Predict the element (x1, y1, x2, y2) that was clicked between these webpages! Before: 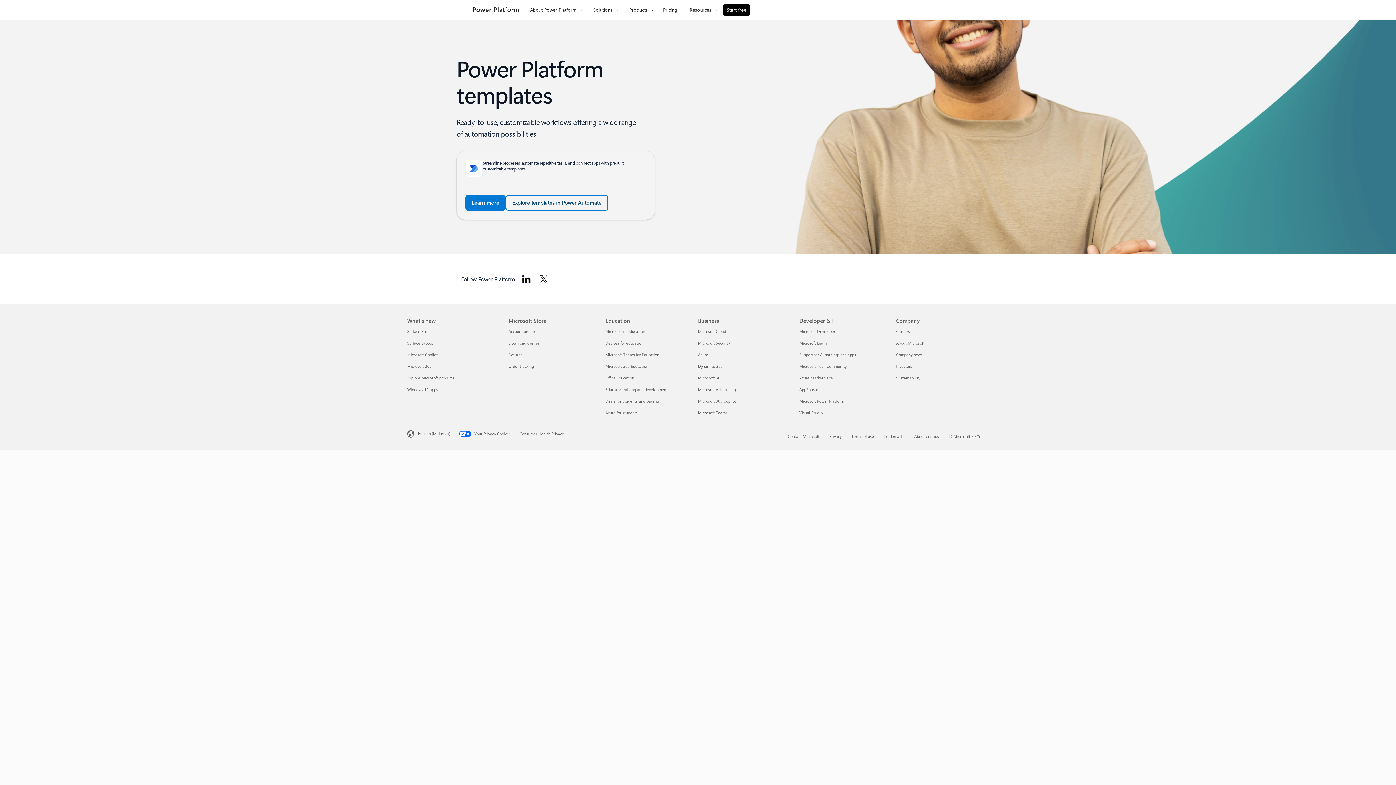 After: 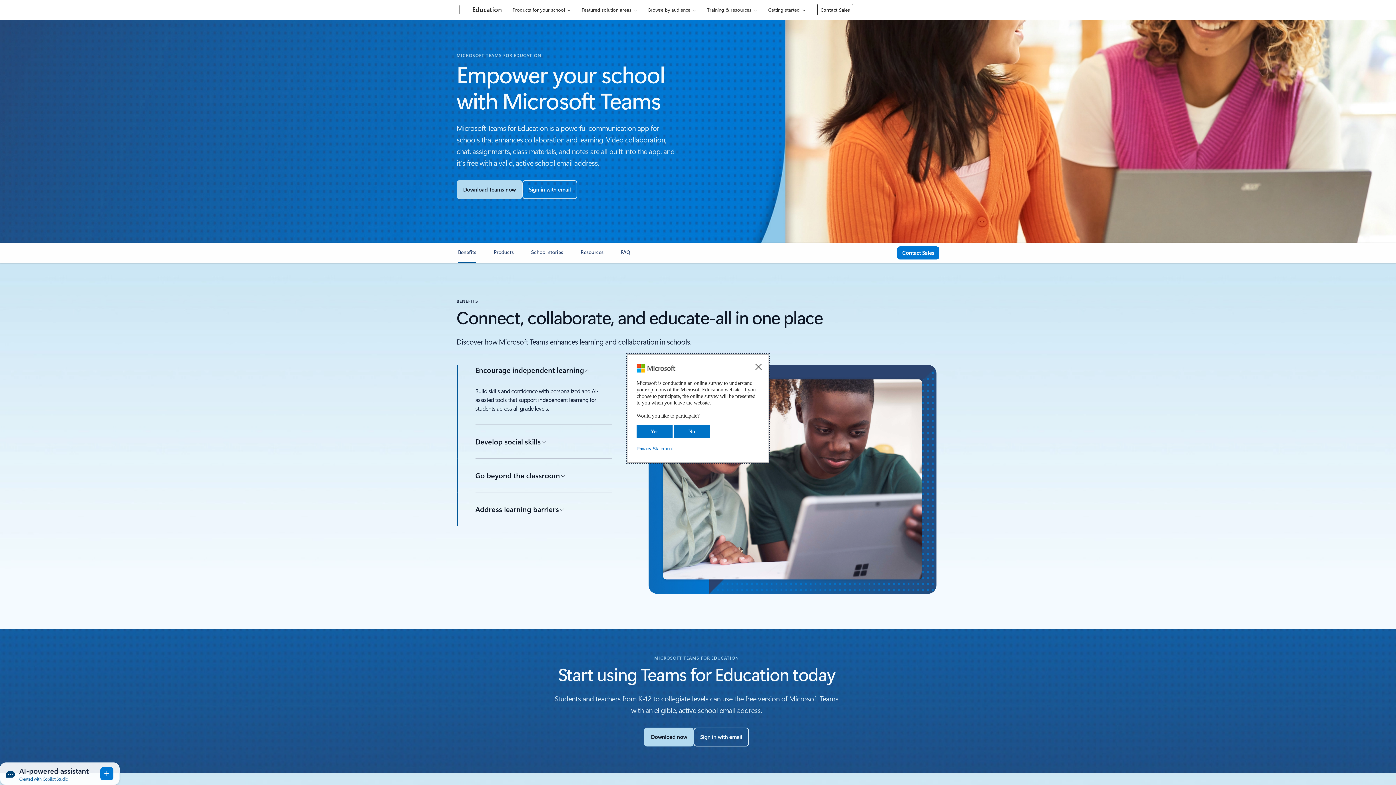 Action: bbox: (605, 352, 659, 357) label: Microsoft Teams for Education Education